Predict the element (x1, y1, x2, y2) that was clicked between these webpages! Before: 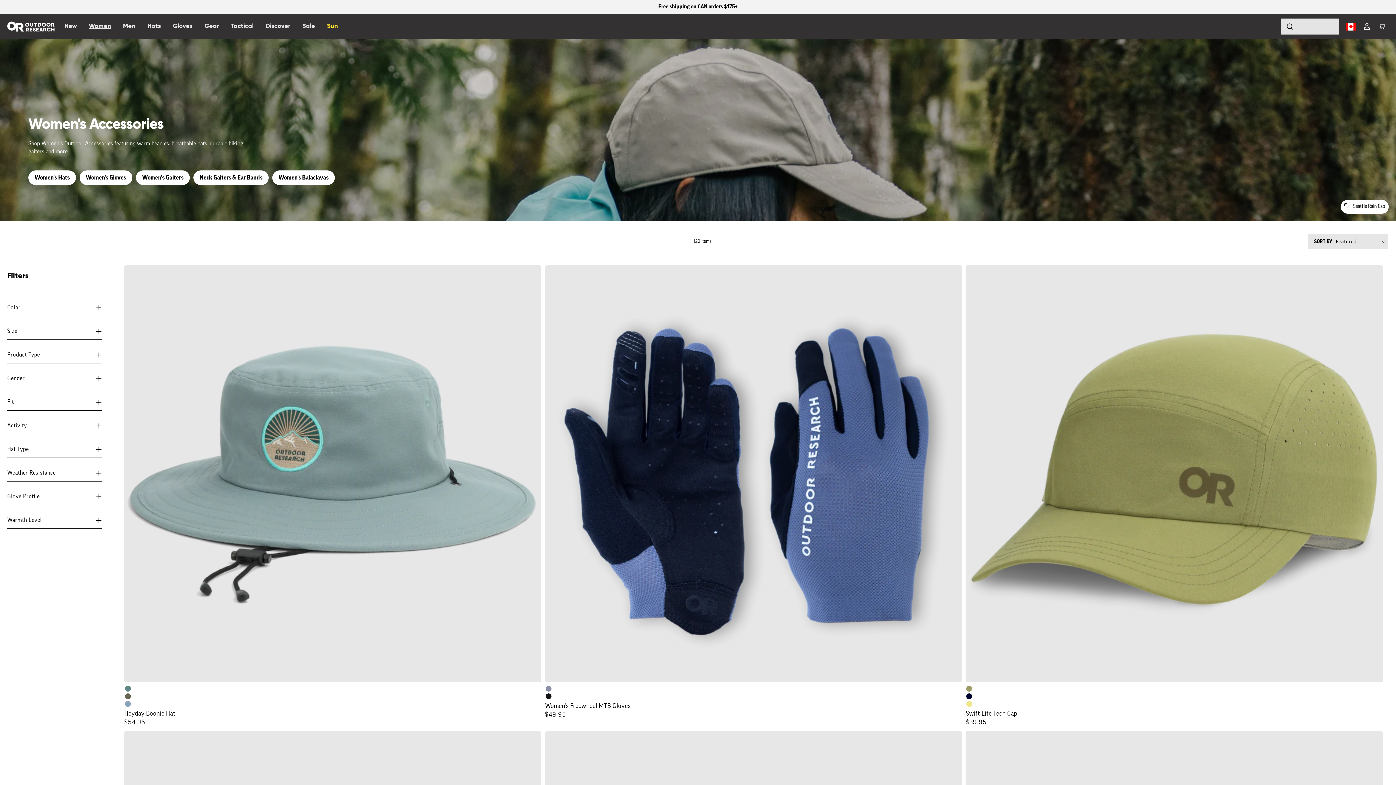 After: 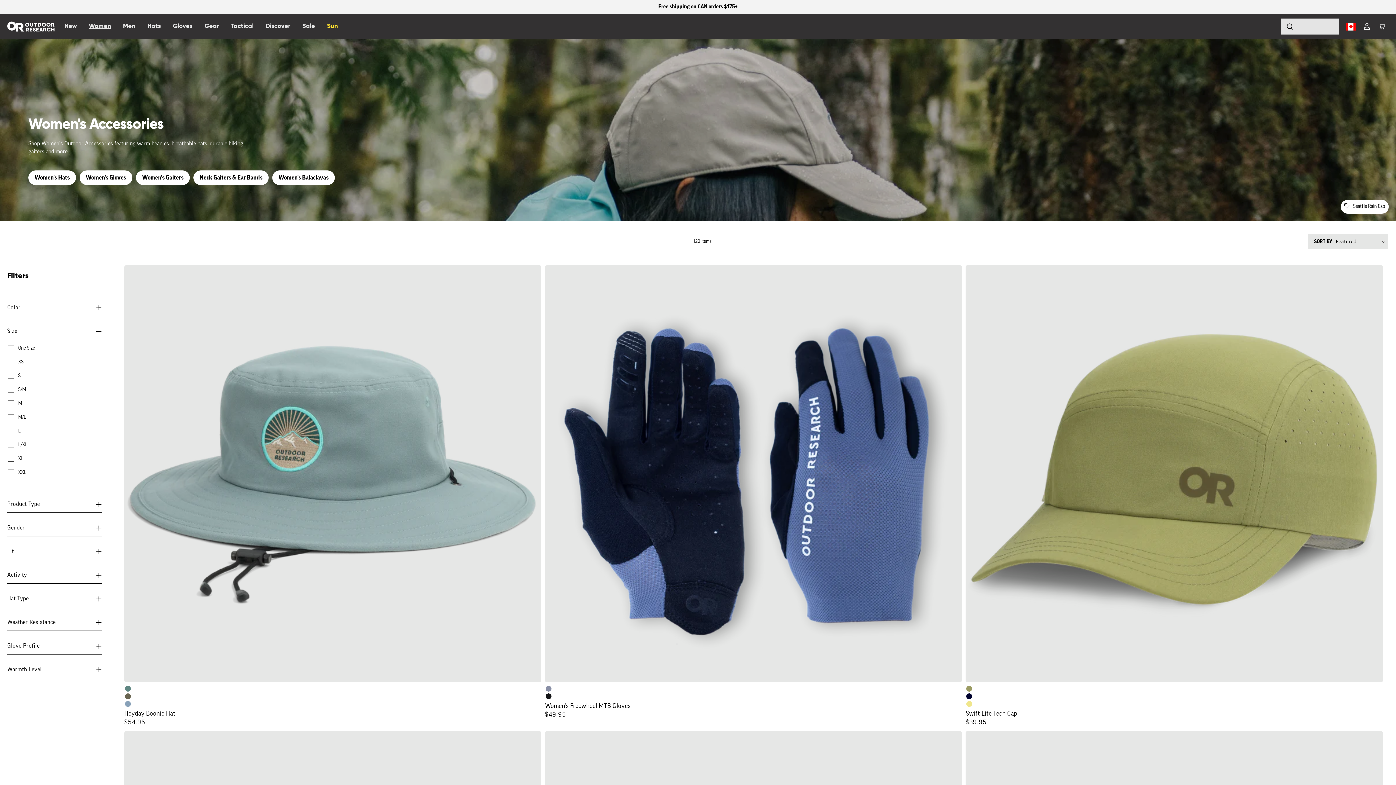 Action: bbox: (7, 316, 101, 339) label: Size (0 selected)